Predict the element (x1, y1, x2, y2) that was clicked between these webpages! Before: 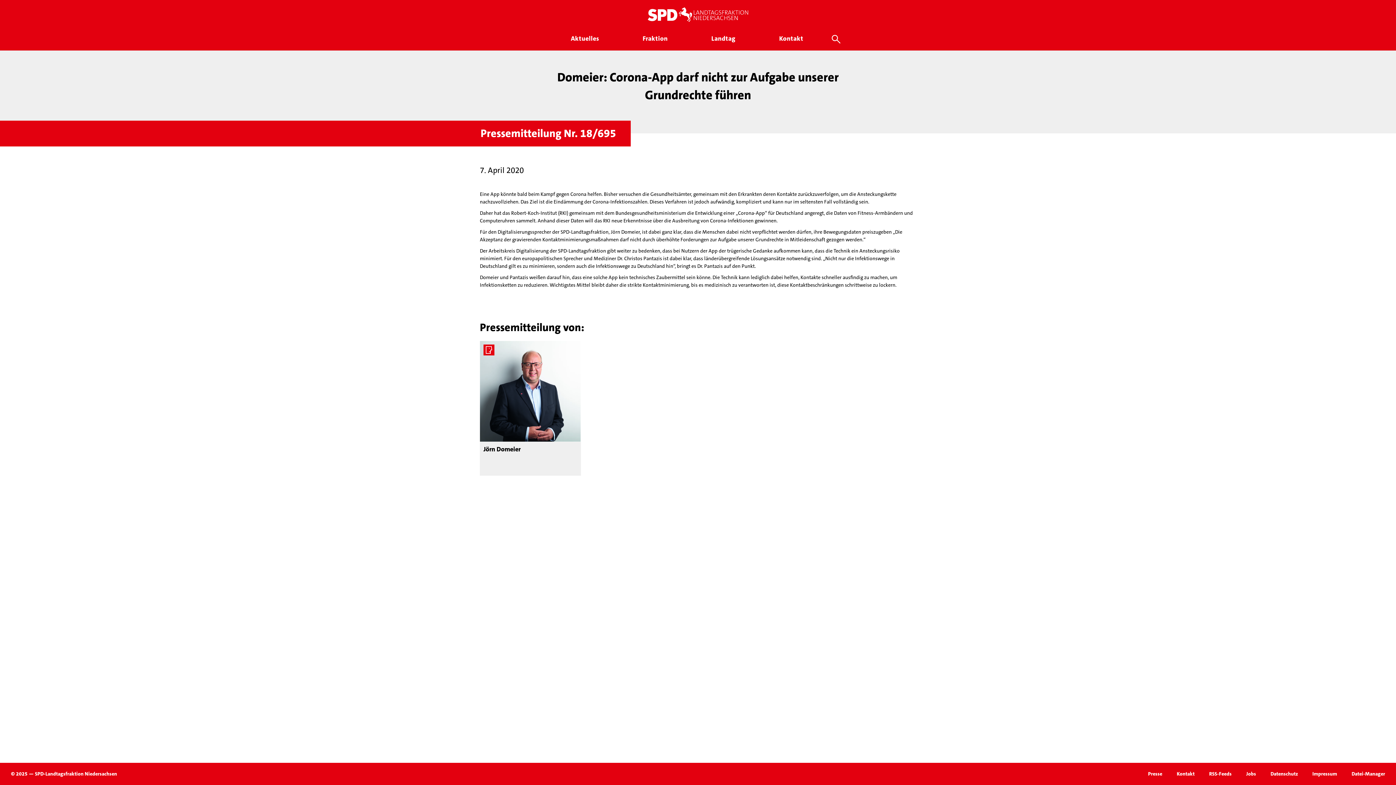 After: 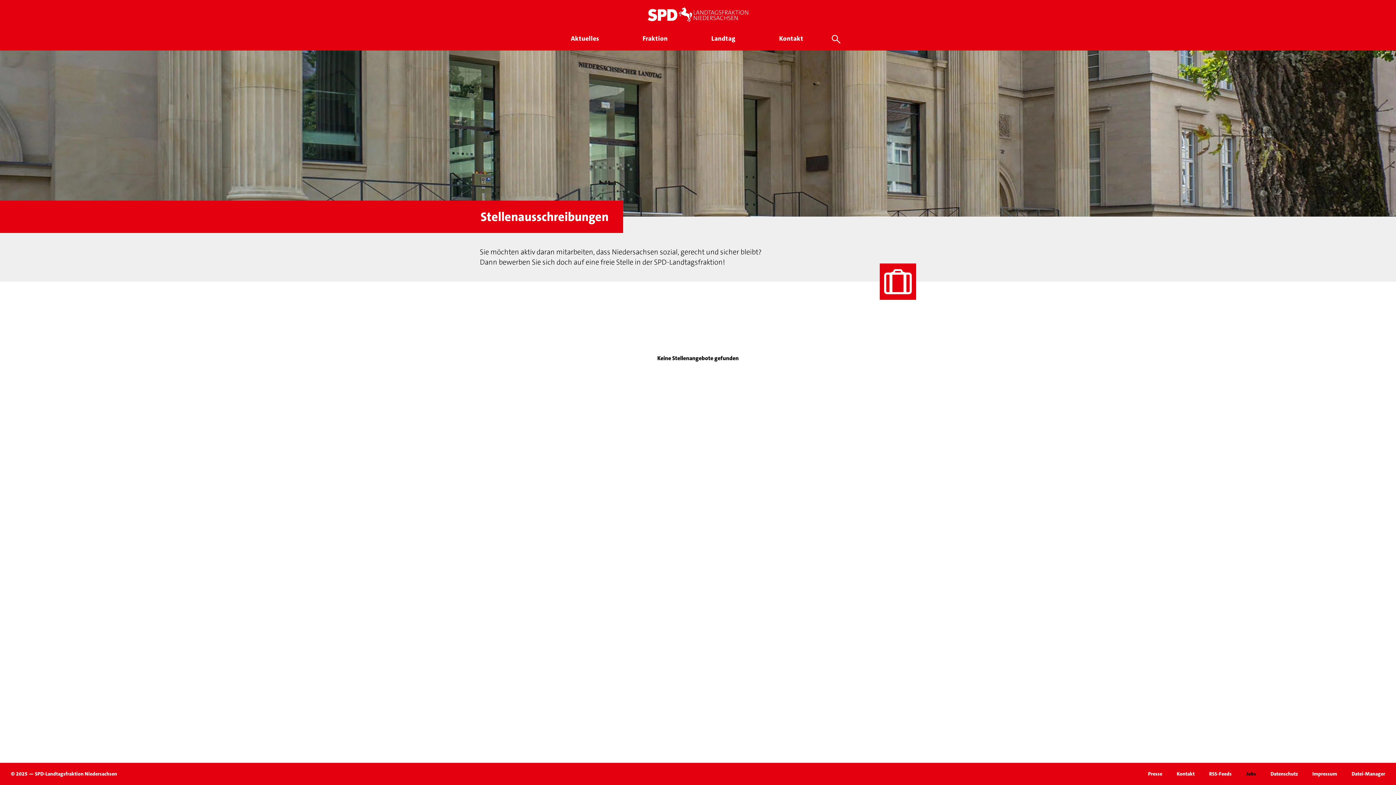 Action: label: Jobs bbox: (1246, 770, 1256, 777)